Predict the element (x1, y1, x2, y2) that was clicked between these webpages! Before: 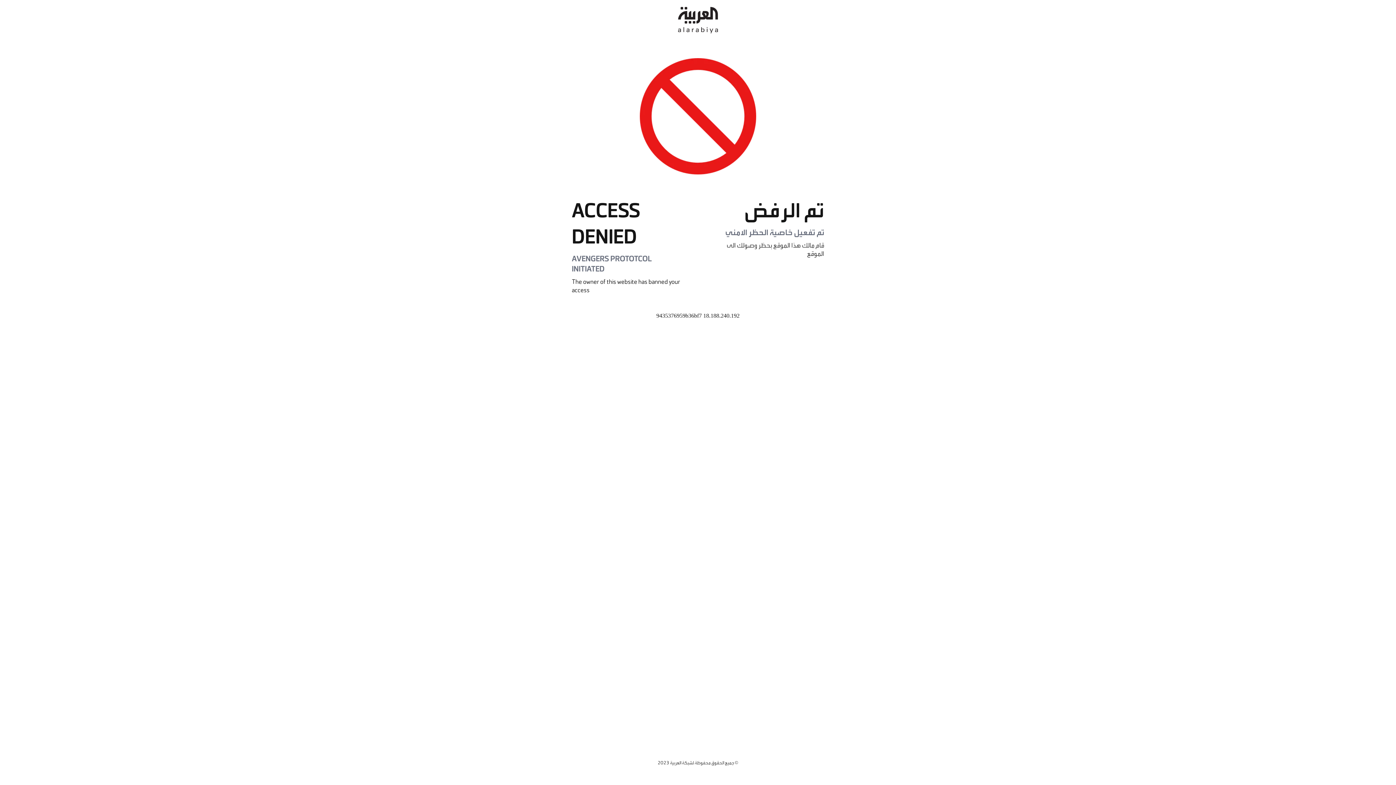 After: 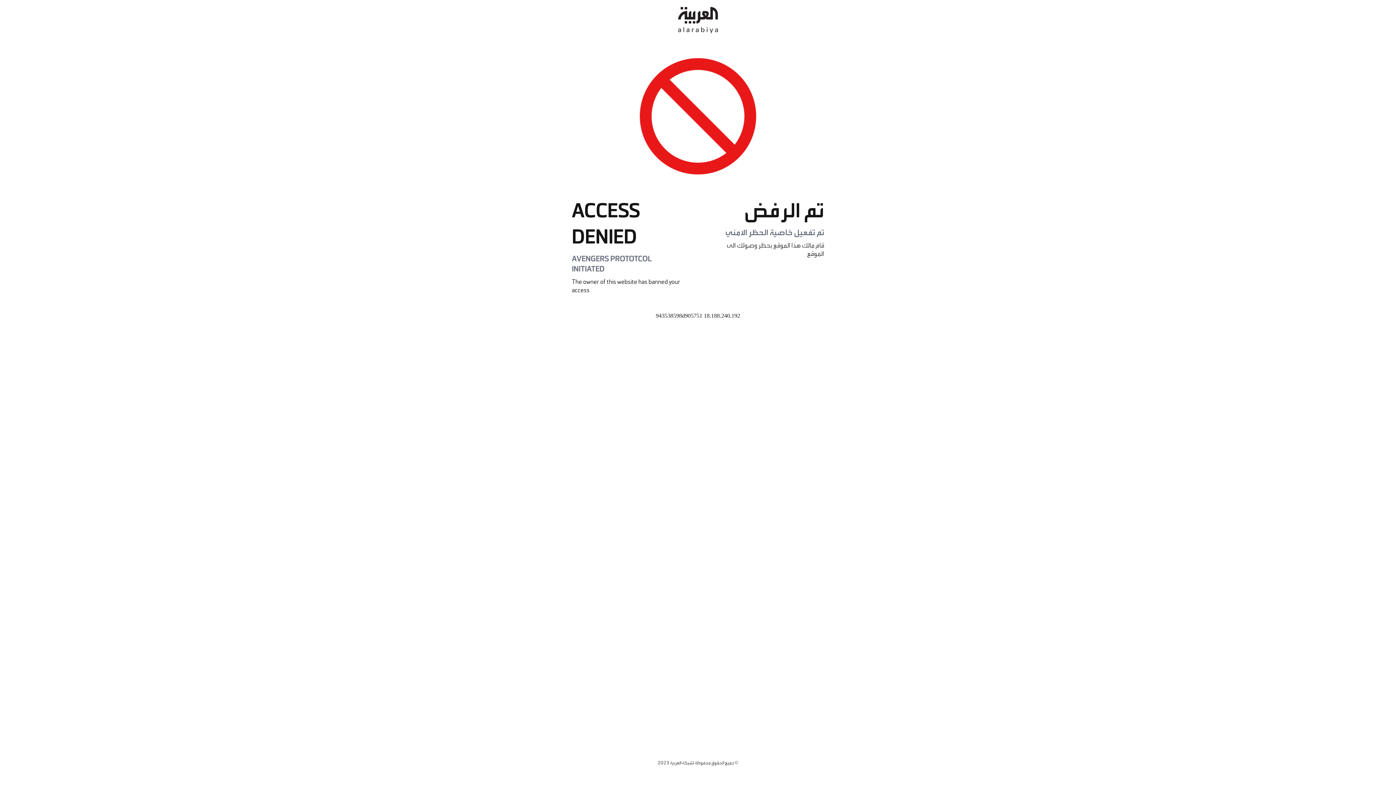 Action: bbox: (678, 0, 718, 40)